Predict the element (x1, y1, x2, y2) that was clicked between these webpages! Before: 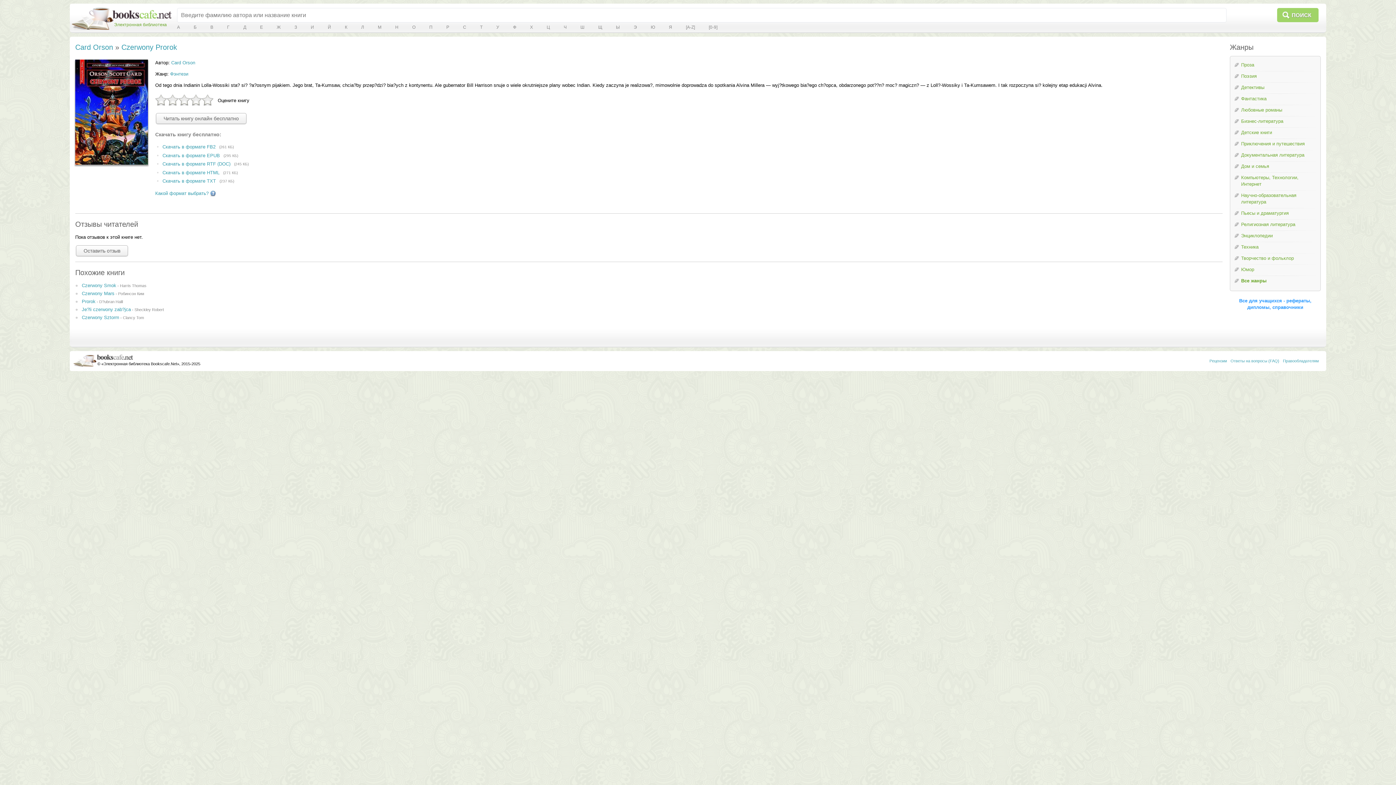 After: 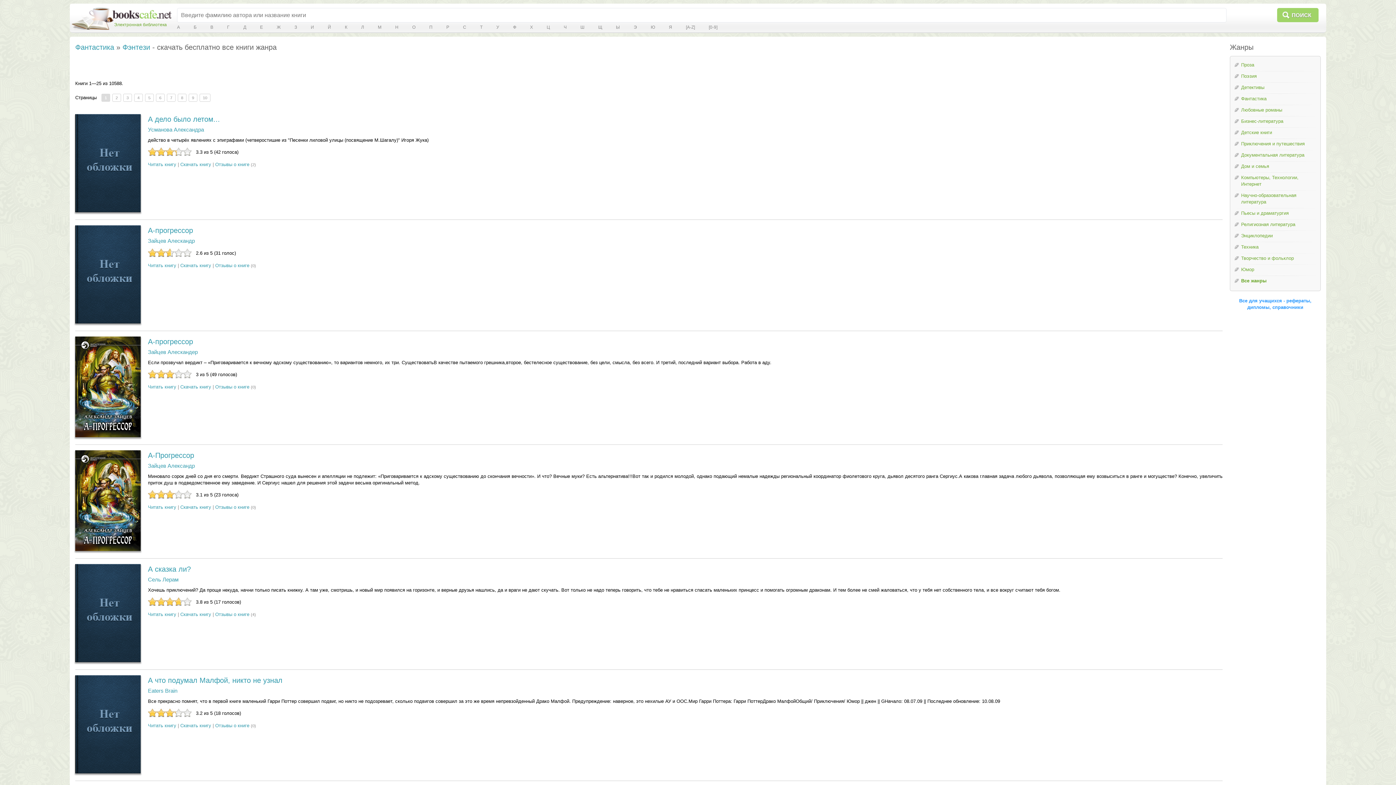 Action: bbox: (170, 71, 188, 76) label: Фэнтези